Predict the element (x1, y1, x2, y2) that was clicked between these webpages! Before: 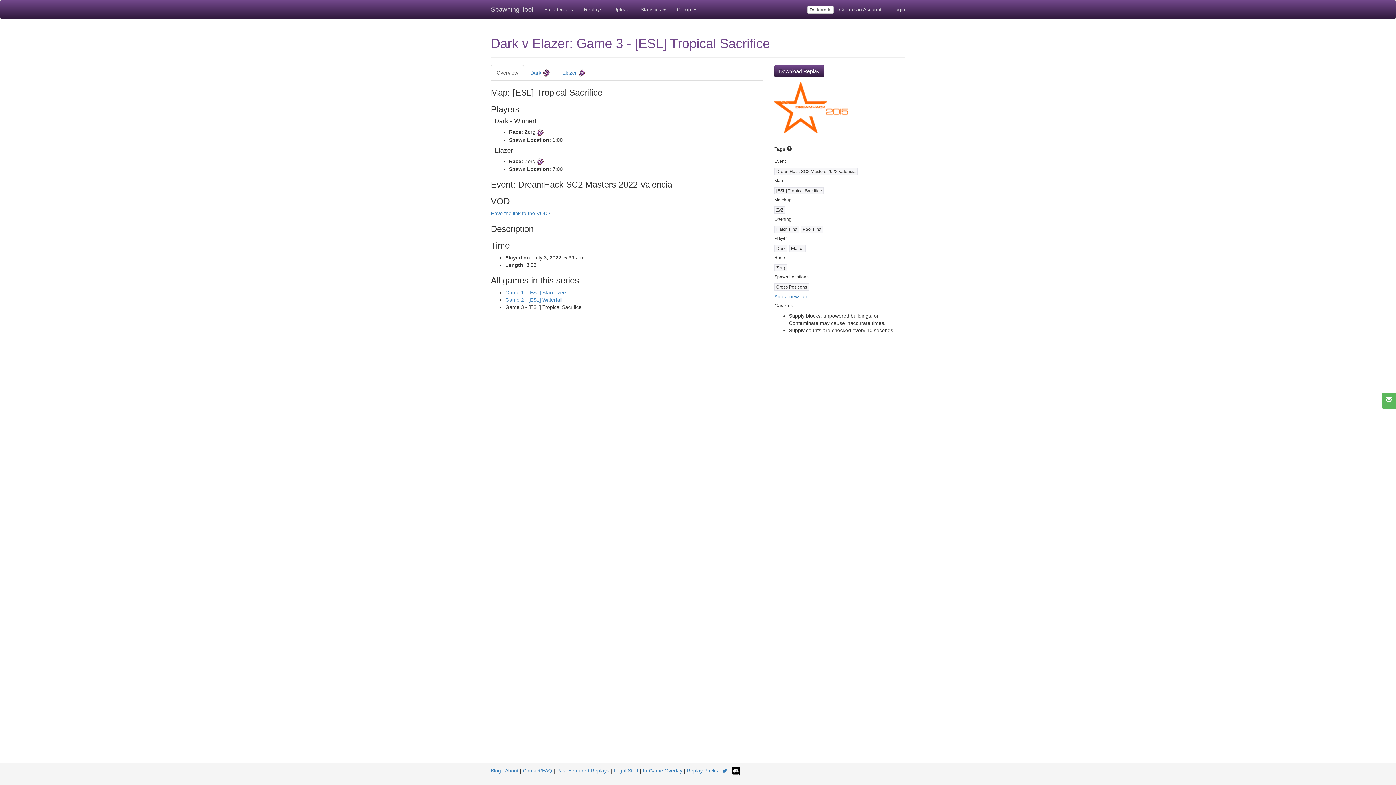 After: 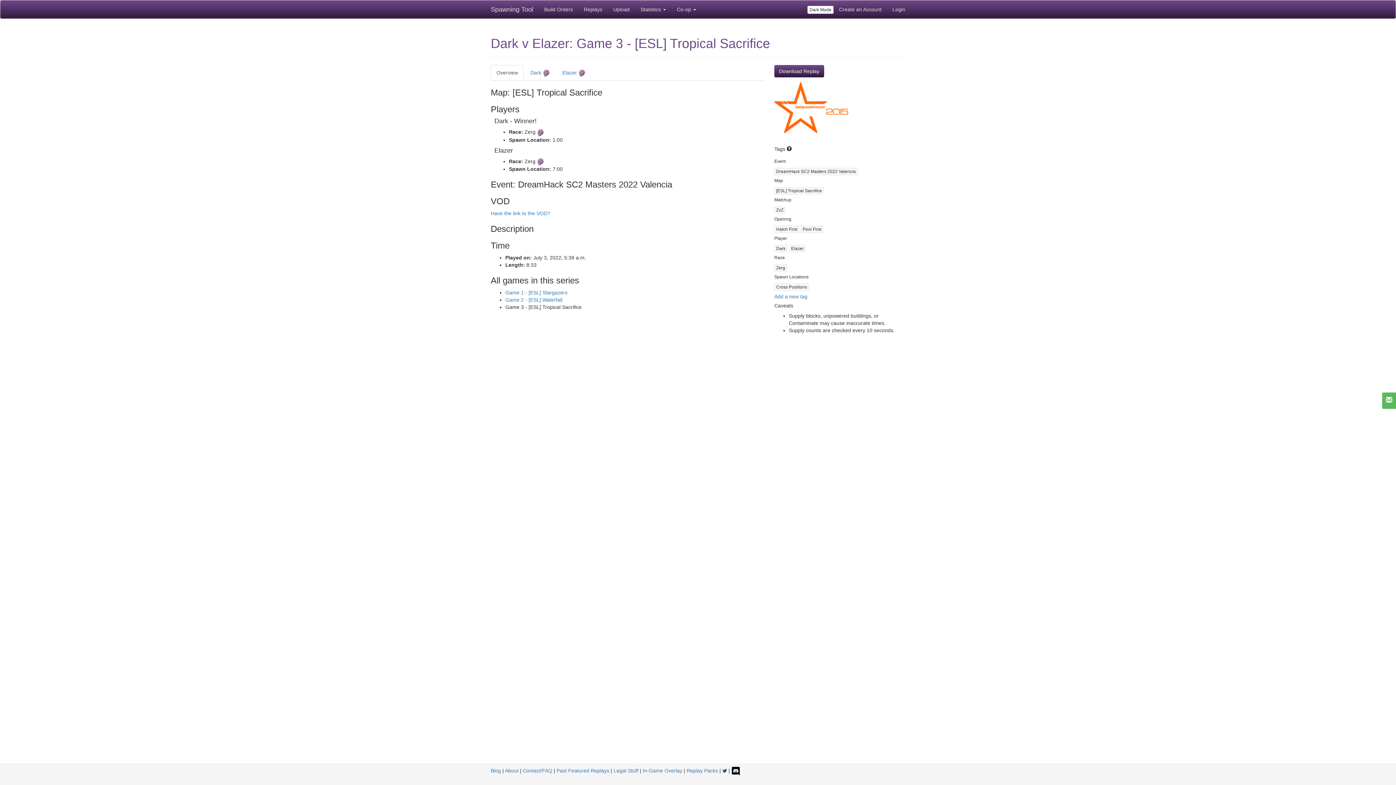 Action: bbox: (722, 768, 727, 774)